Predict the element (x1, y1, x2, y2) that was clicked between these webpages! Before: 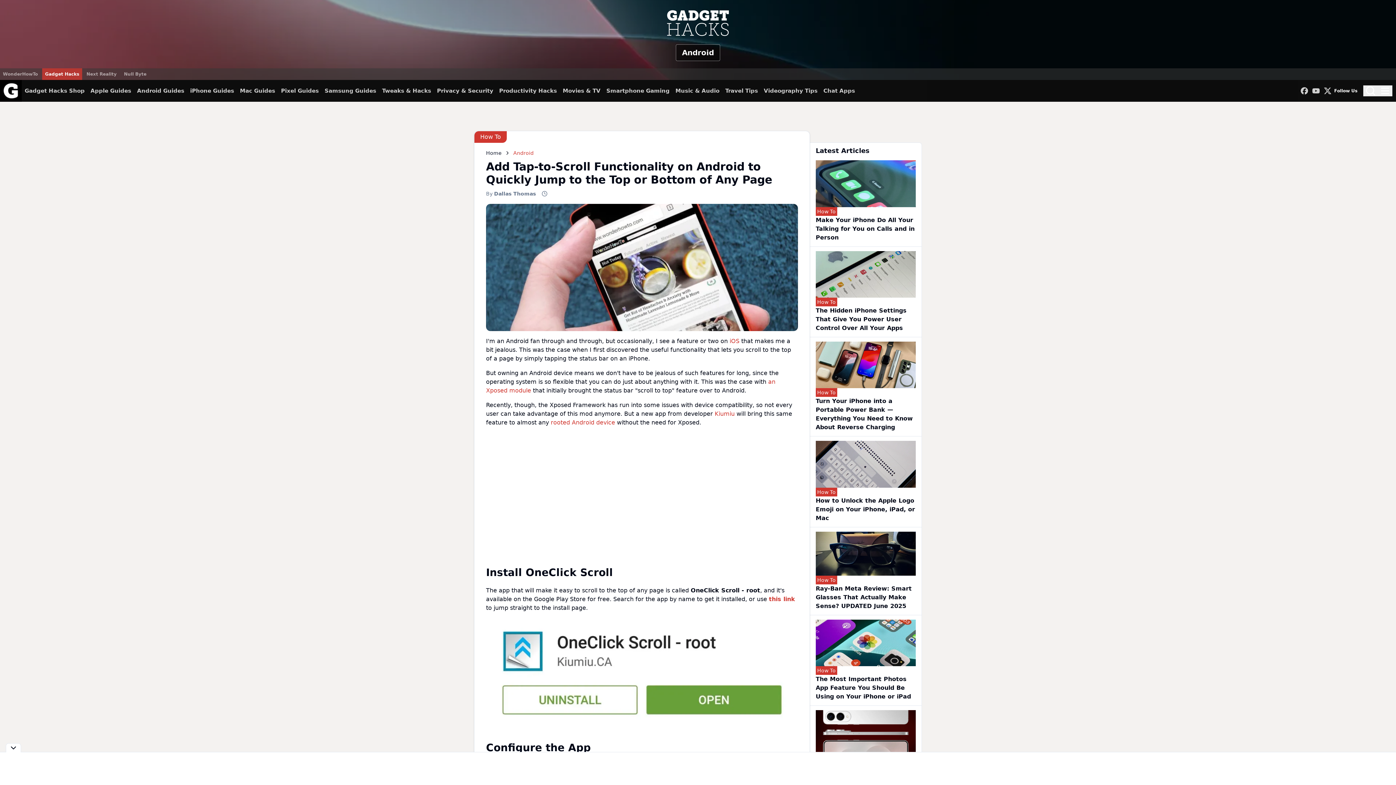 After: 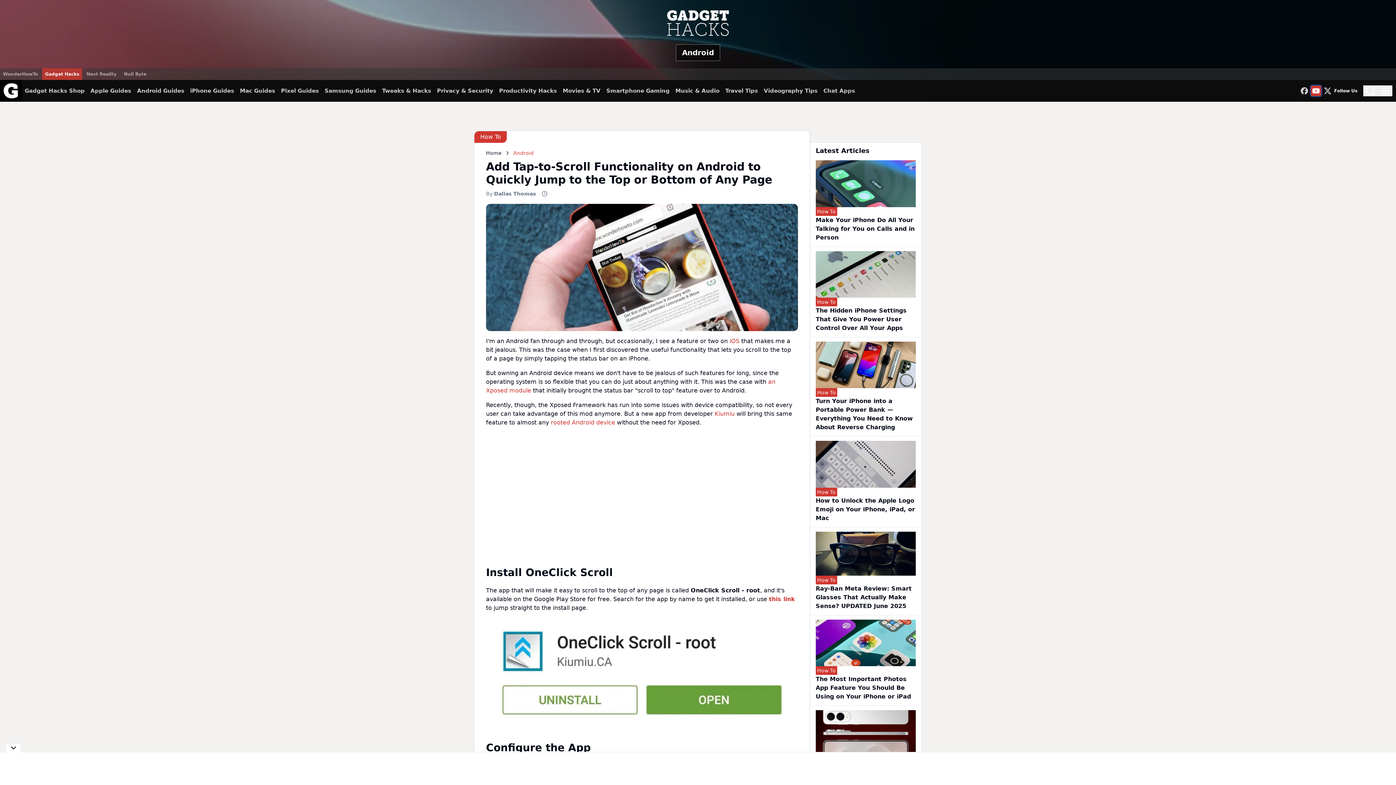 Action: bbox: (1311, 85, 1321, 96)